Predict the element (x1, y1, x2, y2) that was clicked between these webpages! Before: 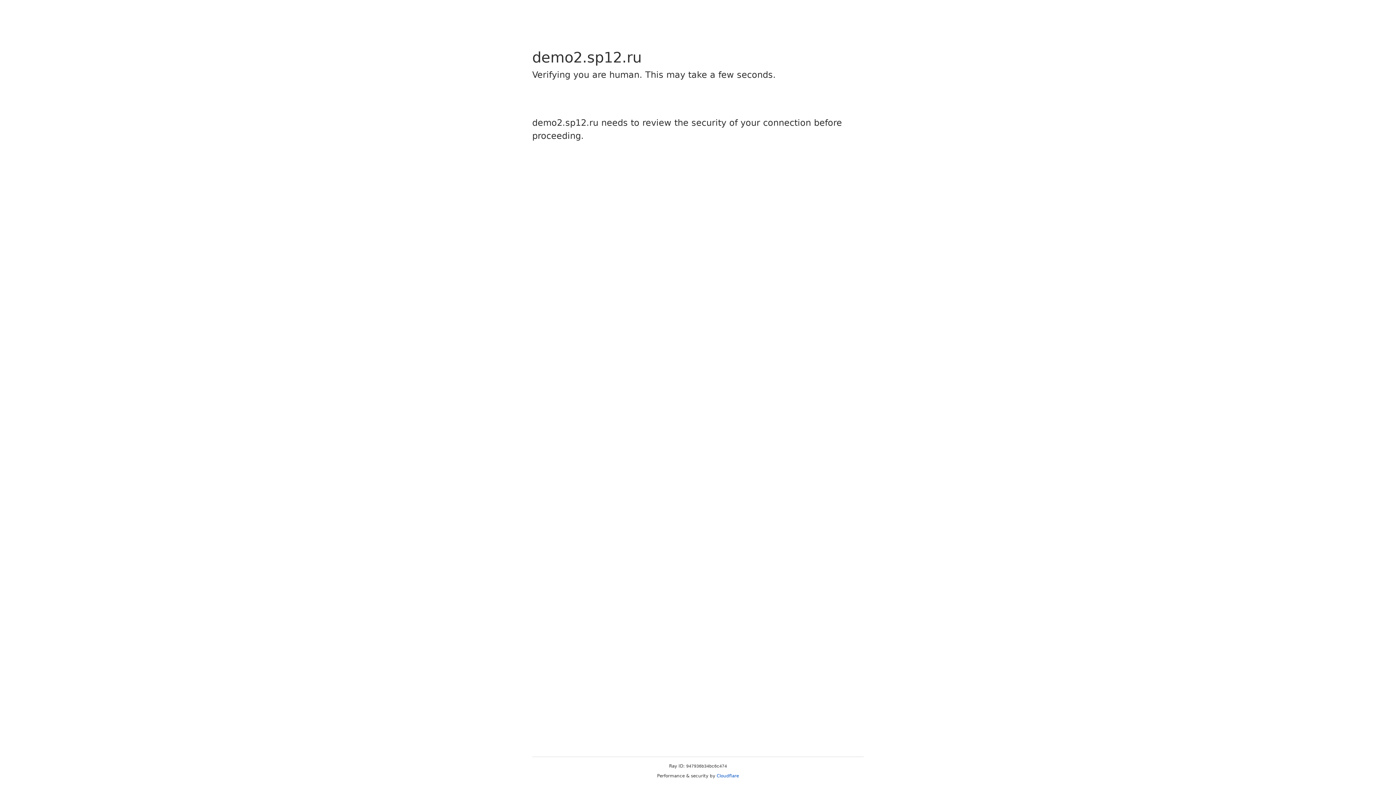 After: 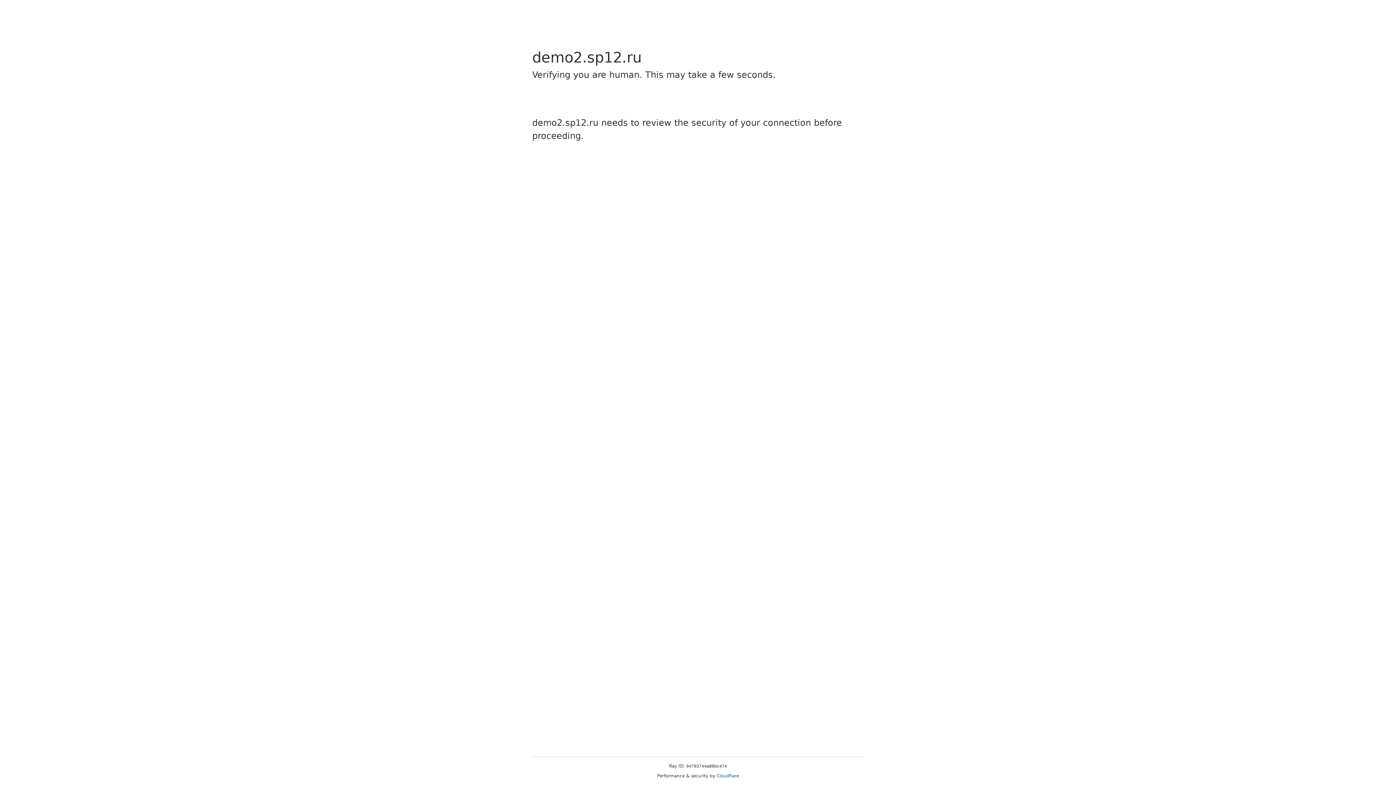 Action: label: Cloudflare bbox: (716, 773, 739, 778)